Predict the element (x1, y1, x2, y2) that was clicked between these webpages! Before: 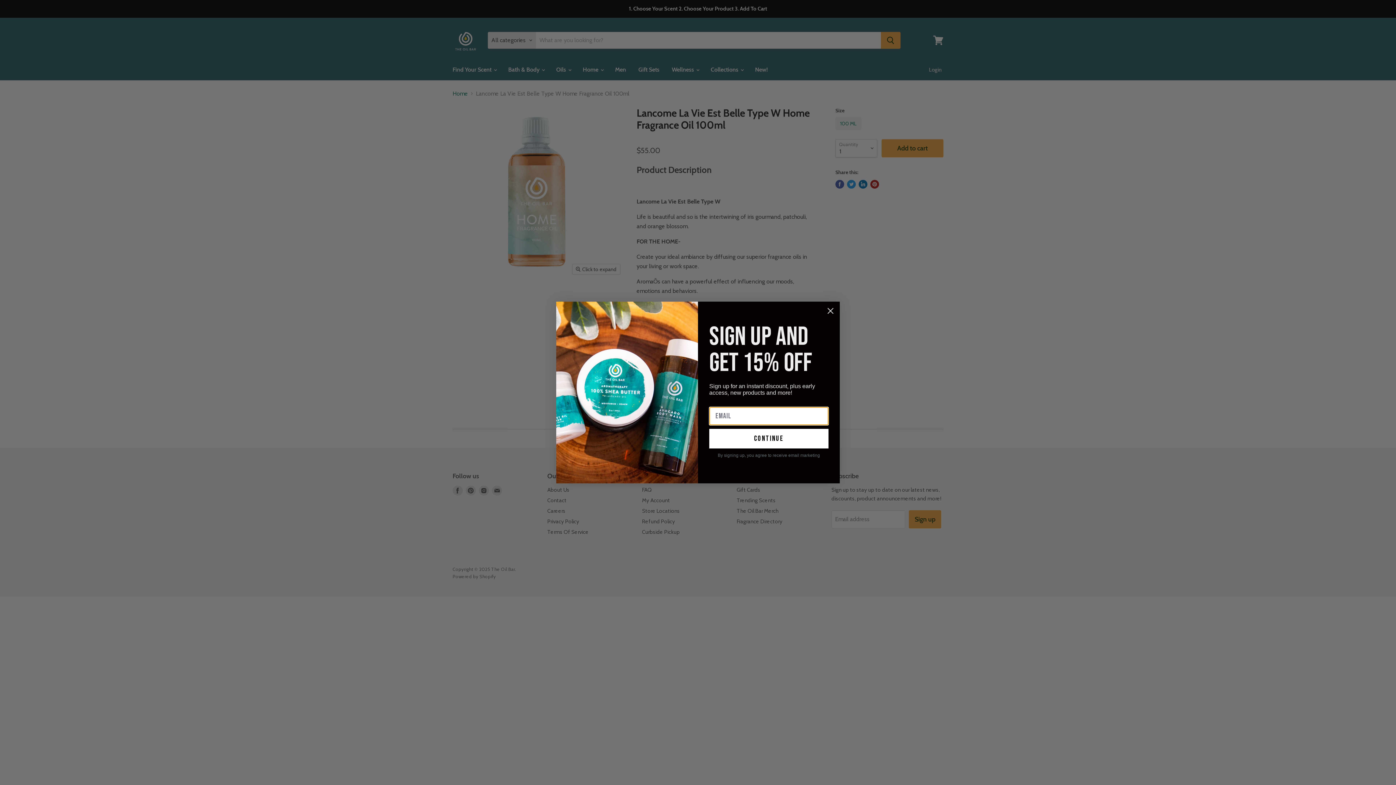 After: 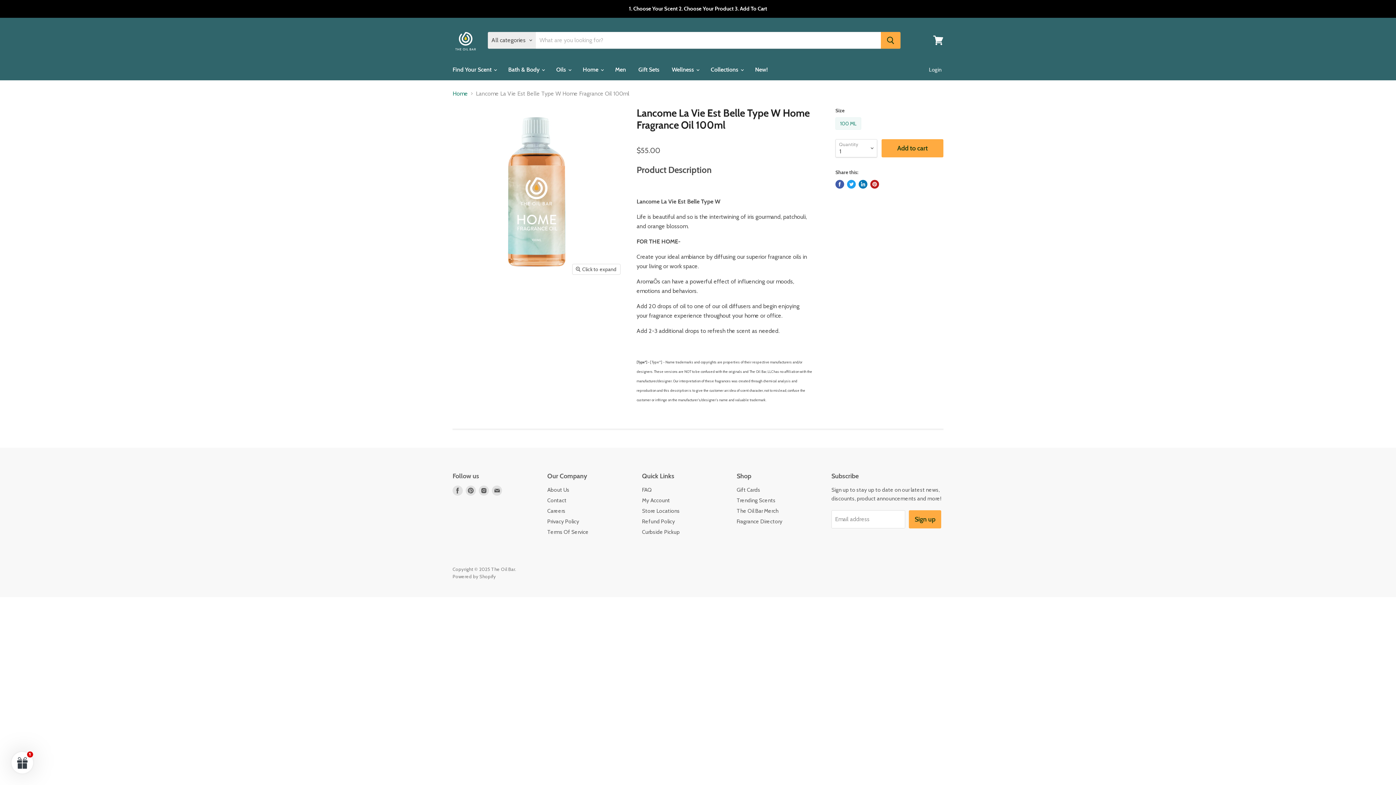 Action: label: Close dialog bbox: (824, 304, 837, 317)